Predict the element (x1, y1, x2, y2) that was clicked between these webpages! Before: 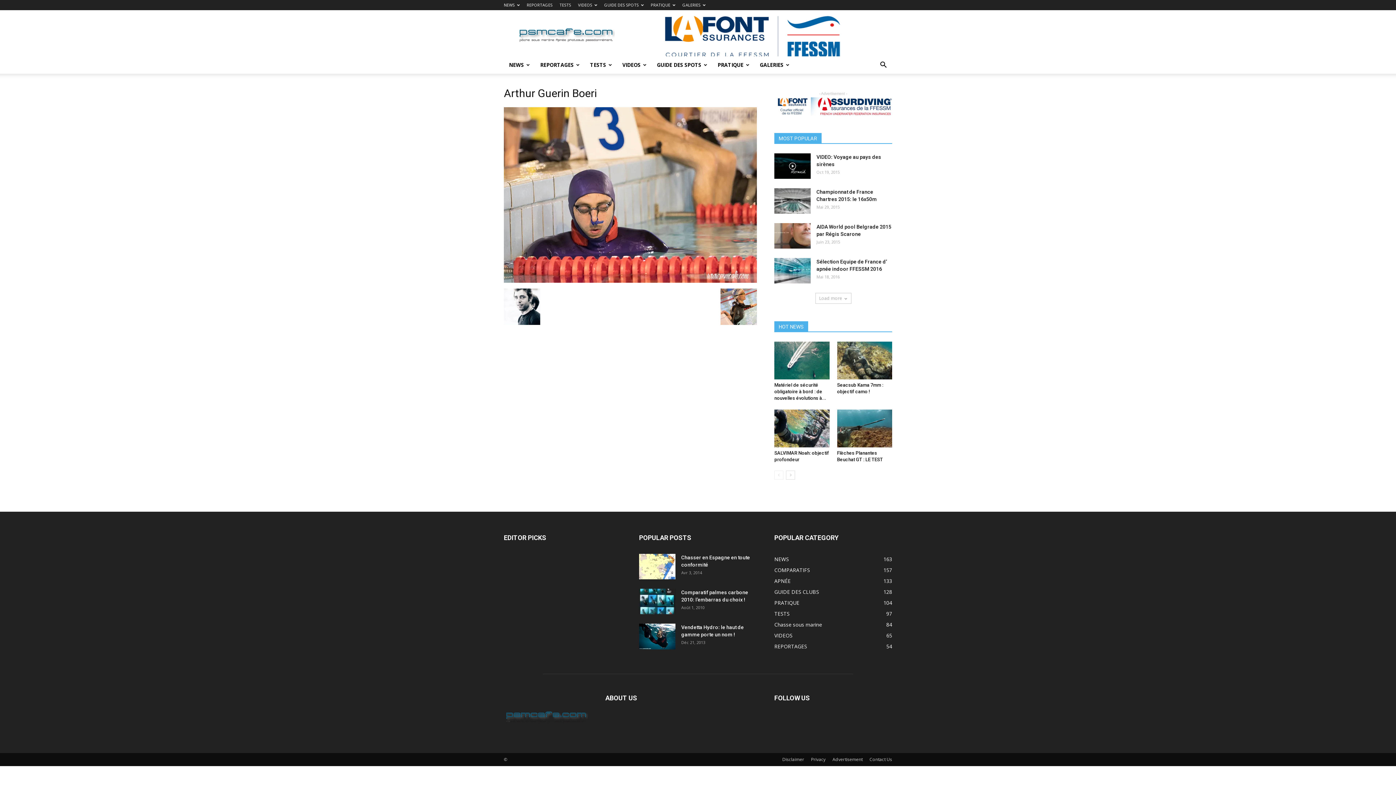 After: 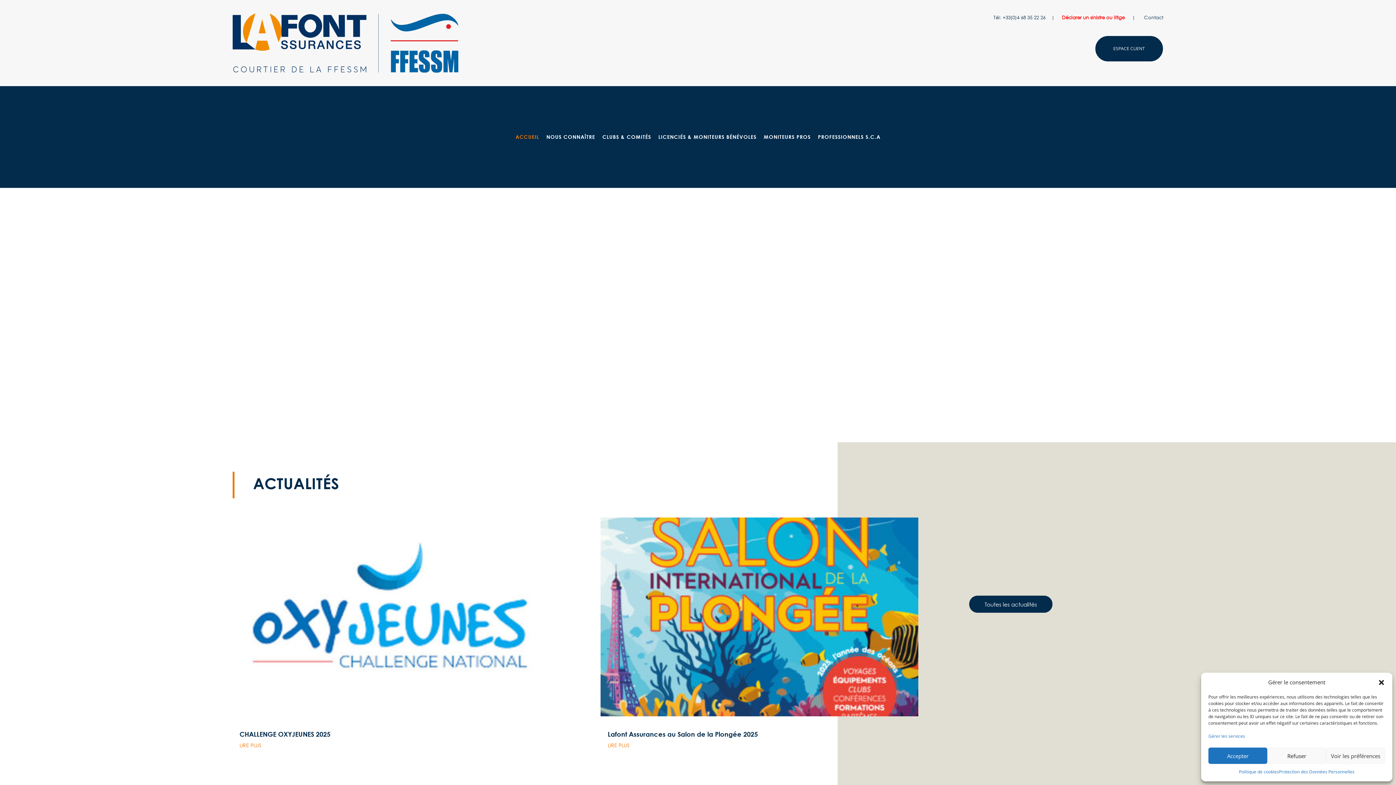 Action: bbox: (774, 97, 892, 115)